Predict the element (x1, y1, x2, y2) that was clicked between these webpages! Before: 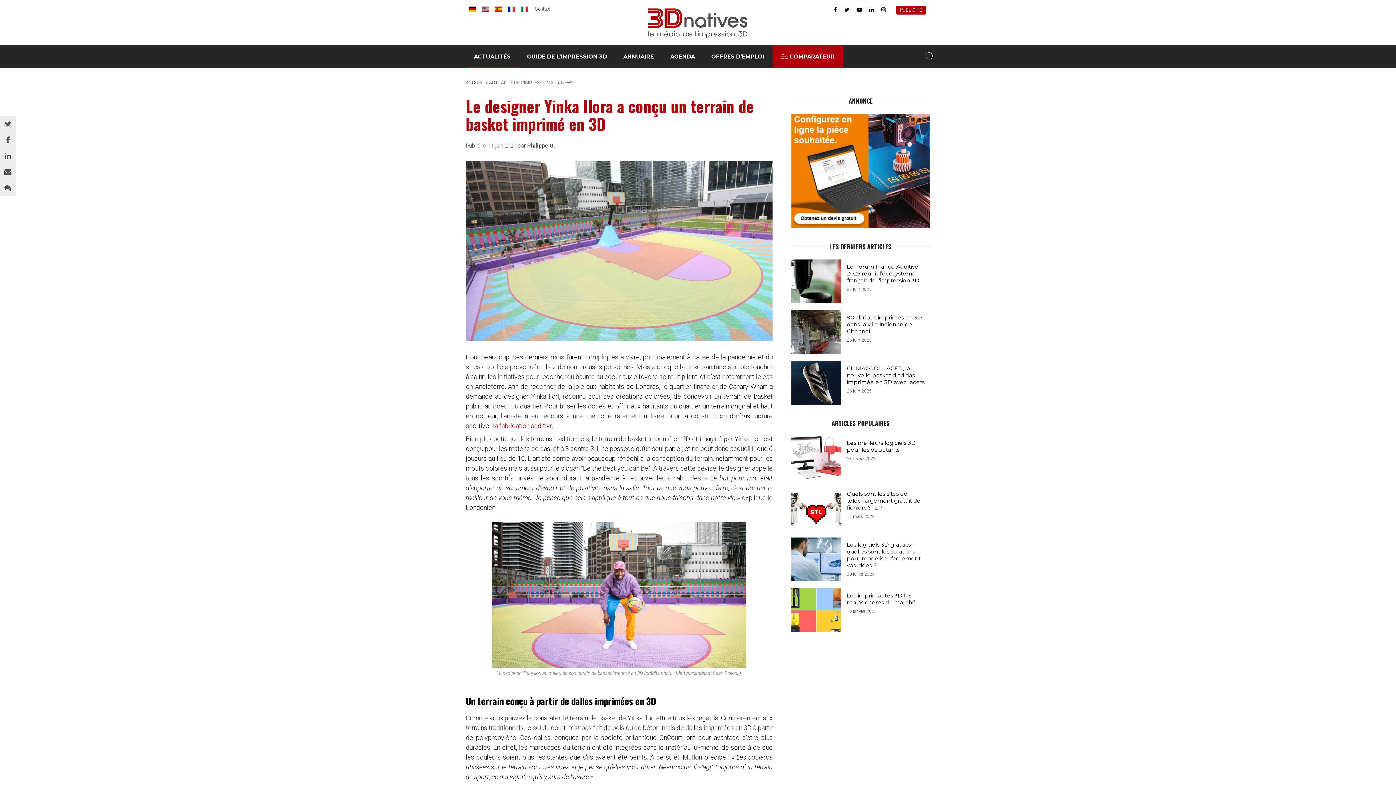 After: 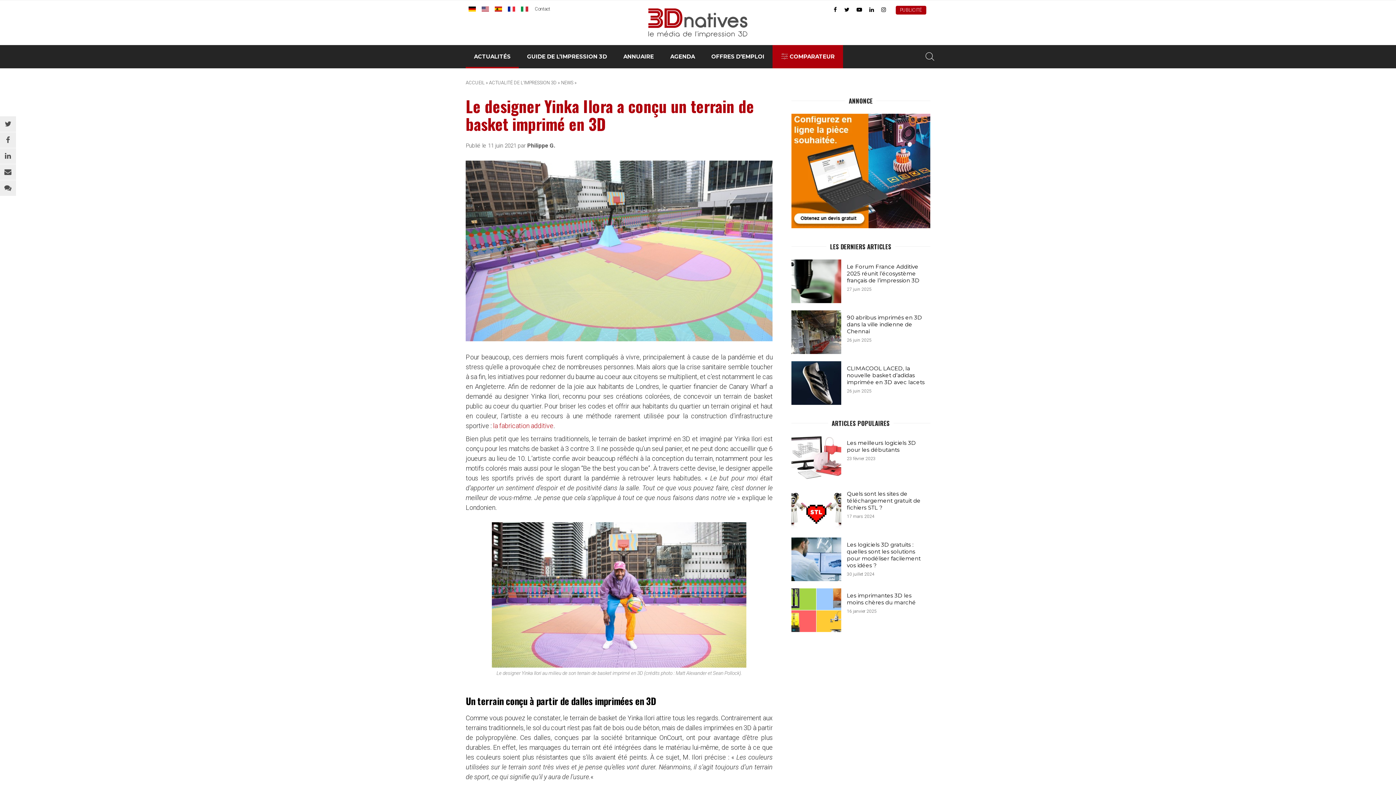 Action: bbox: (833, 6, 837, 12)